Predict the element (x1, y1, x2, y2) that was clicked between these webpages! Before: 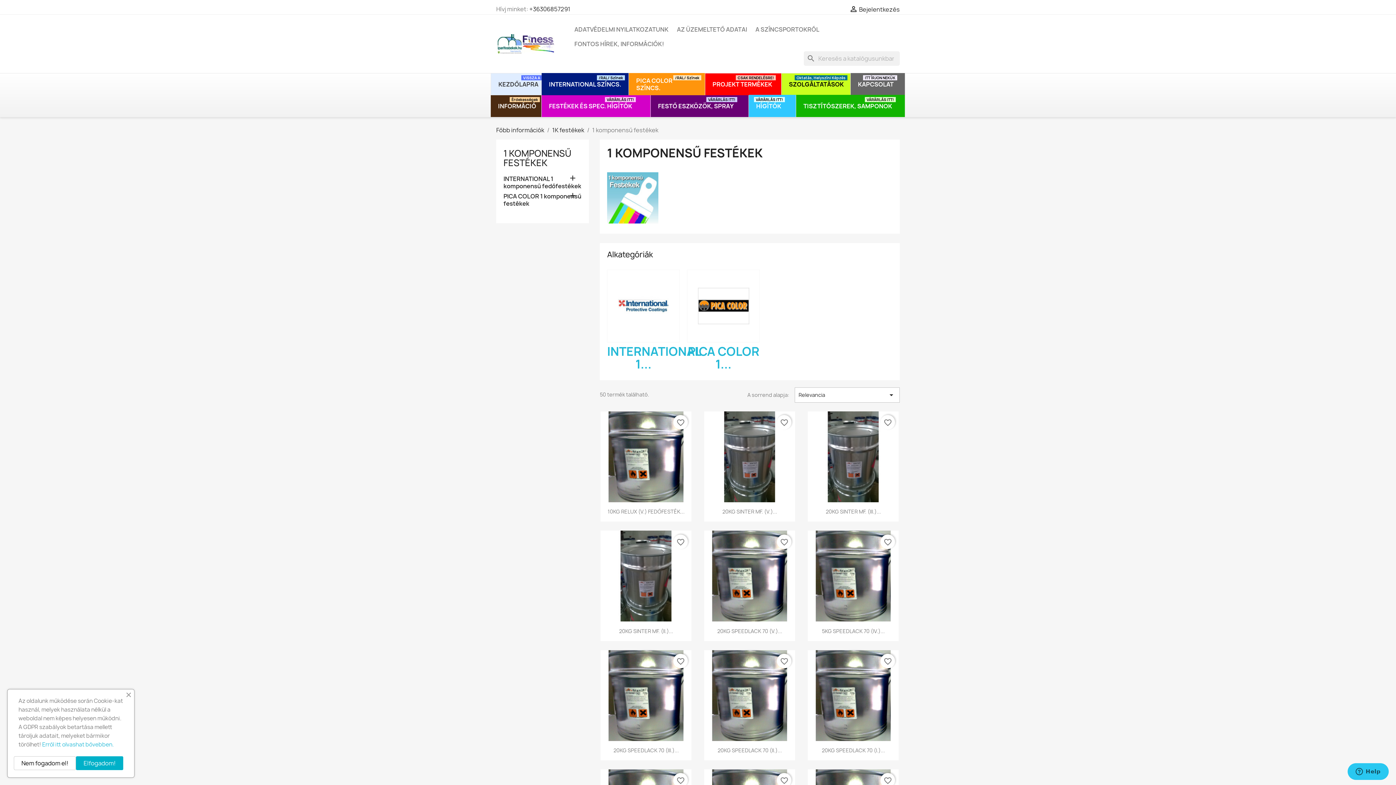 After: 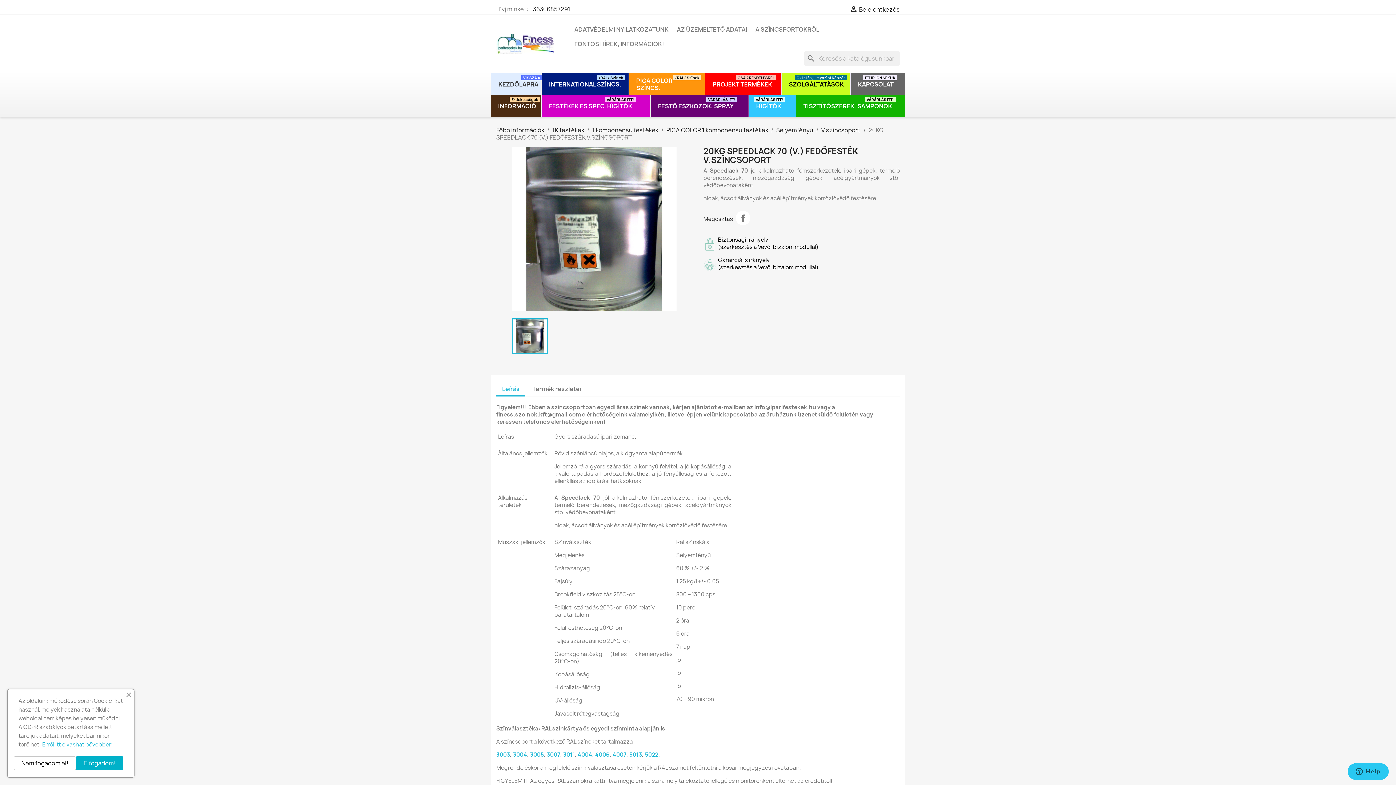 Action: bbox: (704, 531, 795, 621)